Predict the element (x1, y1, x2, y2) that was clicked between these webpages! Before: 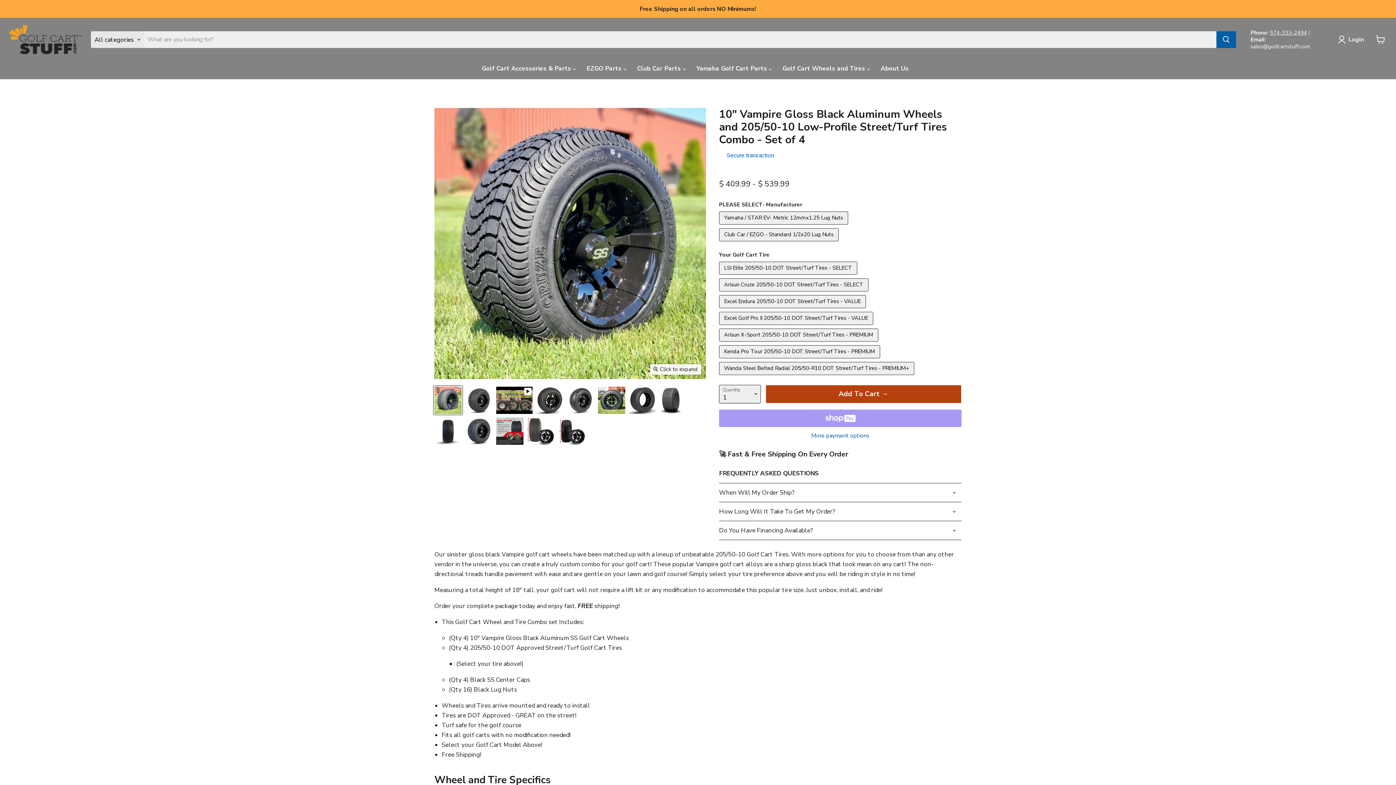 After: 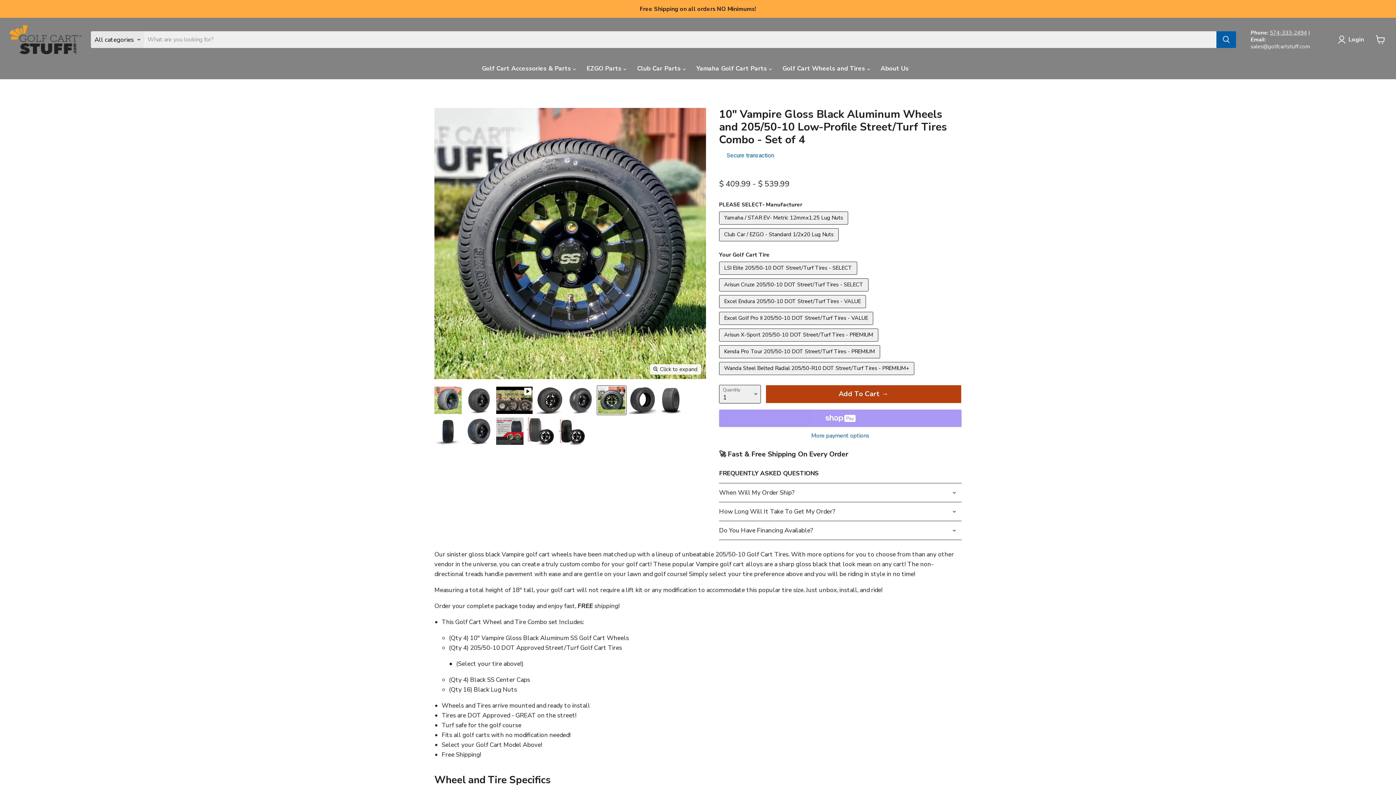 Action: label: 10 bbox: (597, 386, 626, 414)